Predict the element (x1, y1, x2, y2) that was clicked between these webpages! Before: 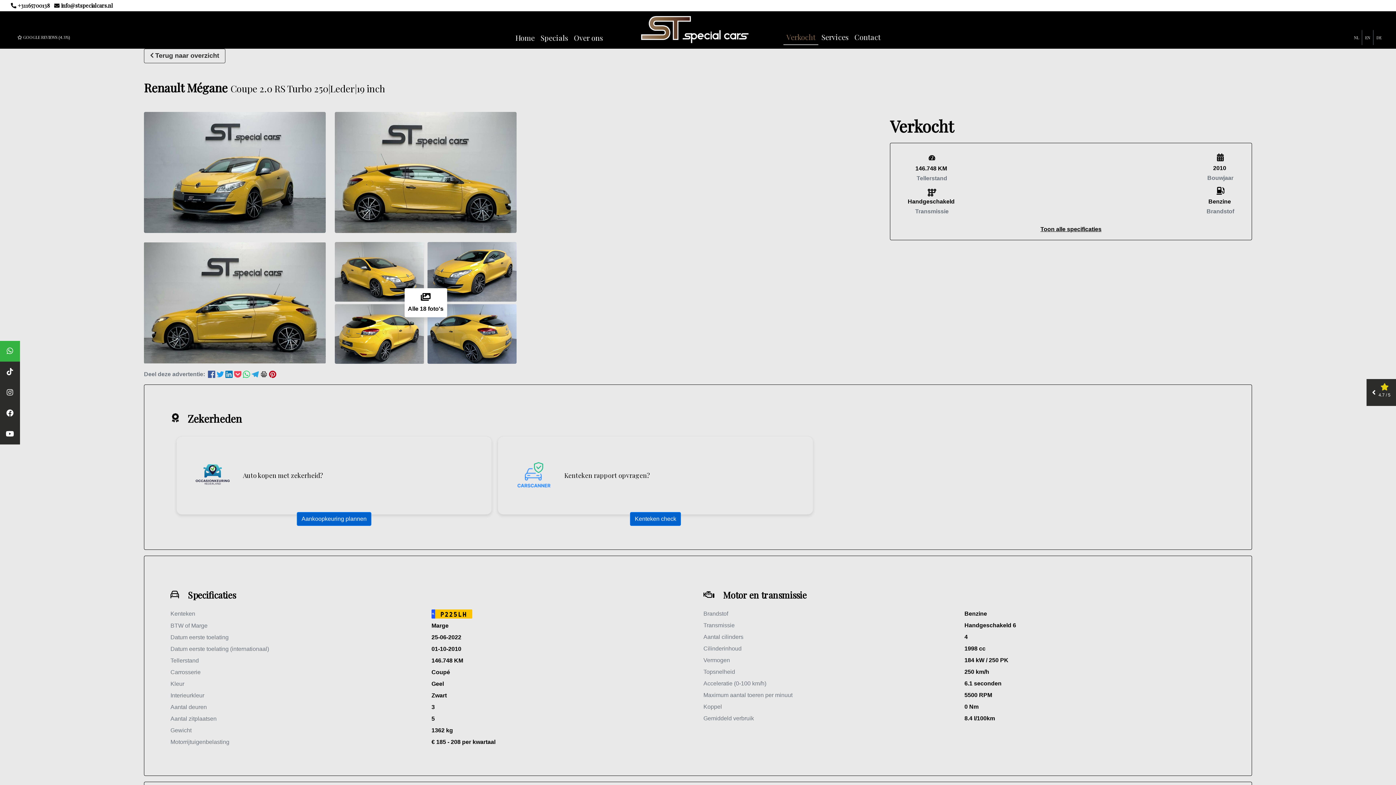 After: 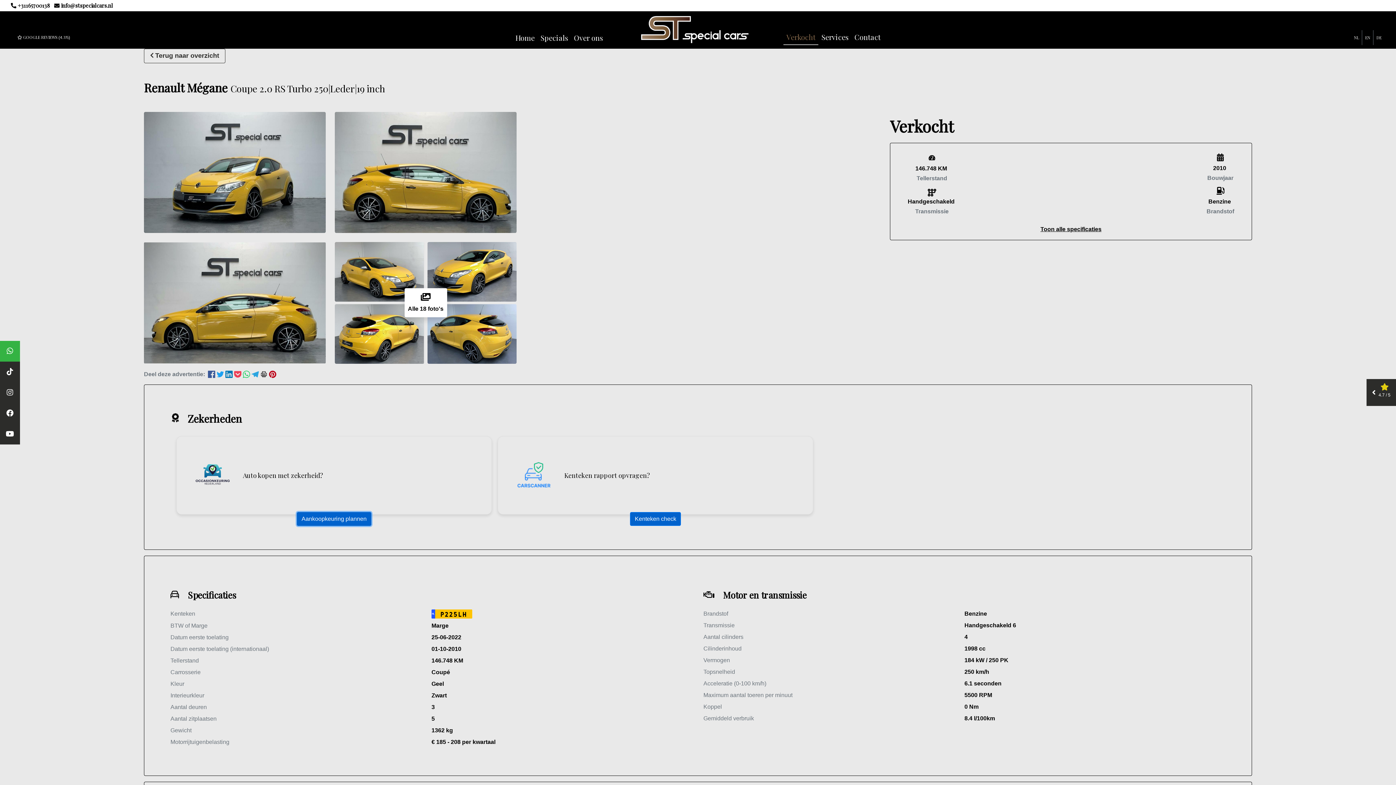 Action: bbox: (296, 512, 371, 526) label: Aankoopkeuring plannen